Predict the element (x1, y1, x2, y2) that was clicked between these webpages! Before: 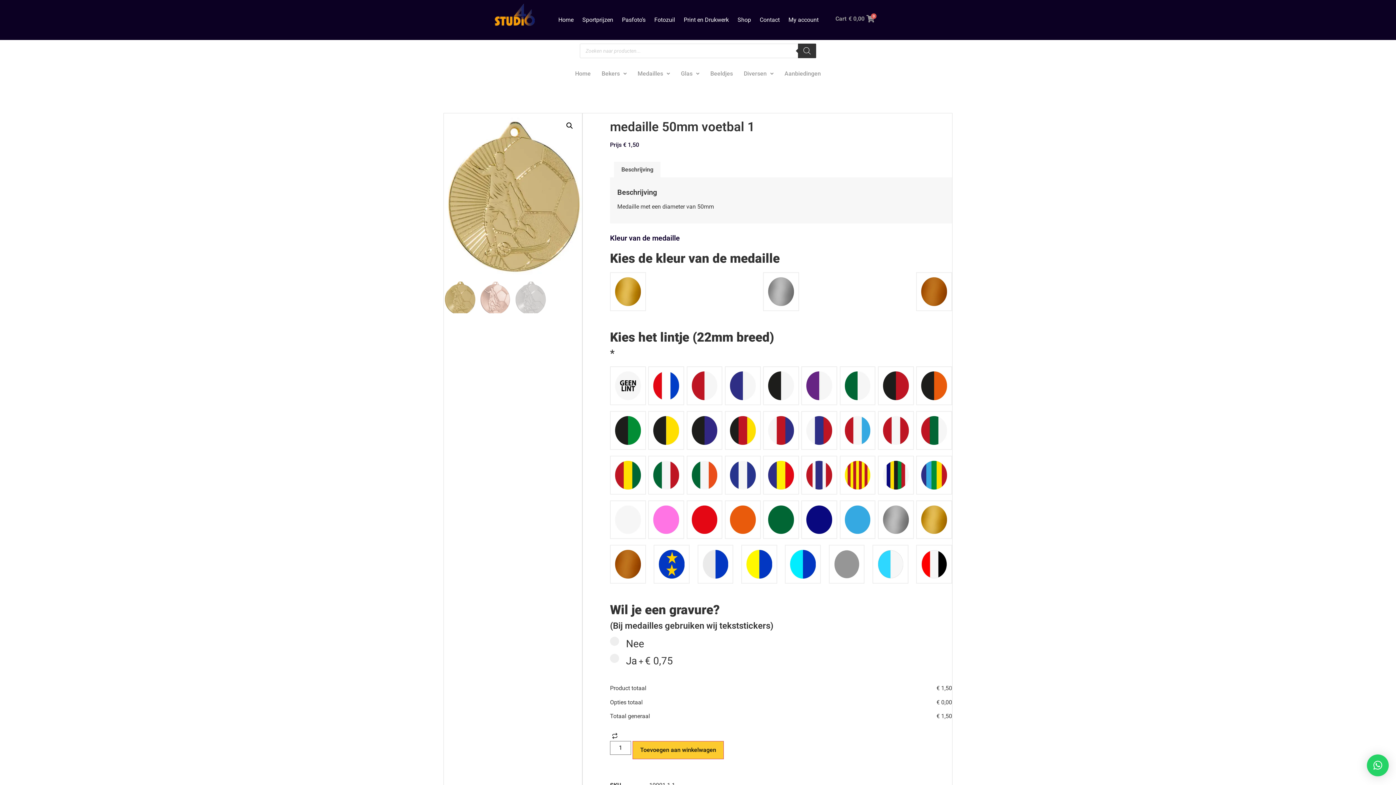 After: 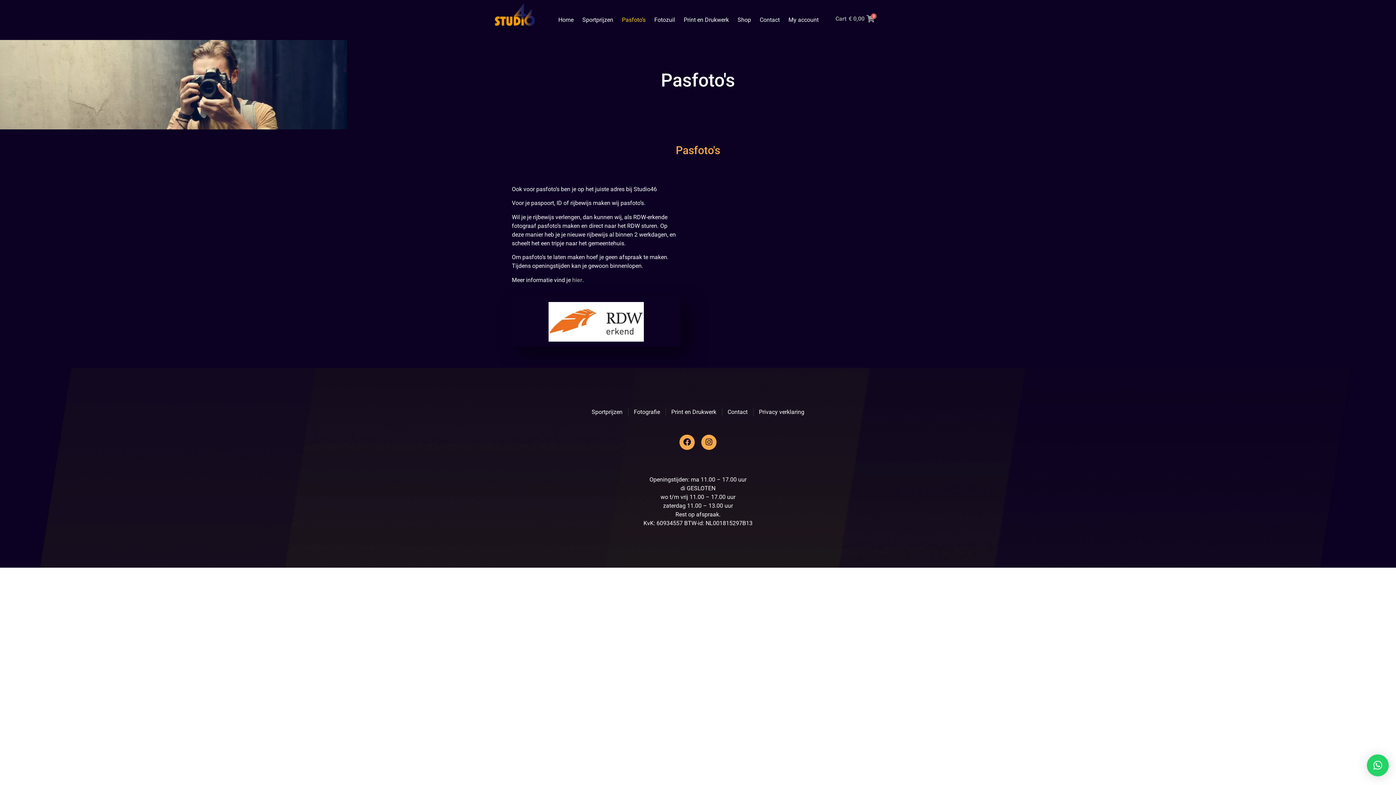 Action: label: Pasfoto’s bbox: (617, 10, 650, 29)